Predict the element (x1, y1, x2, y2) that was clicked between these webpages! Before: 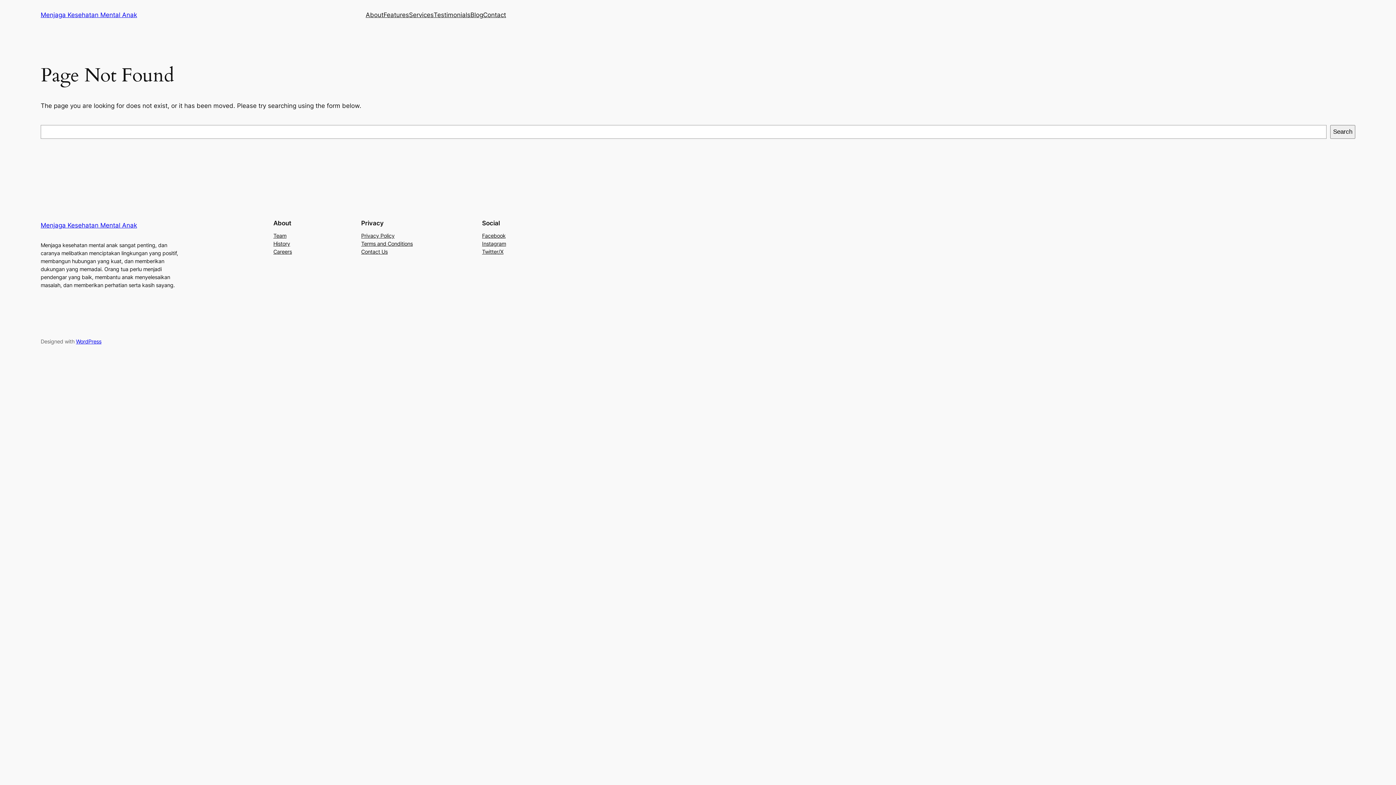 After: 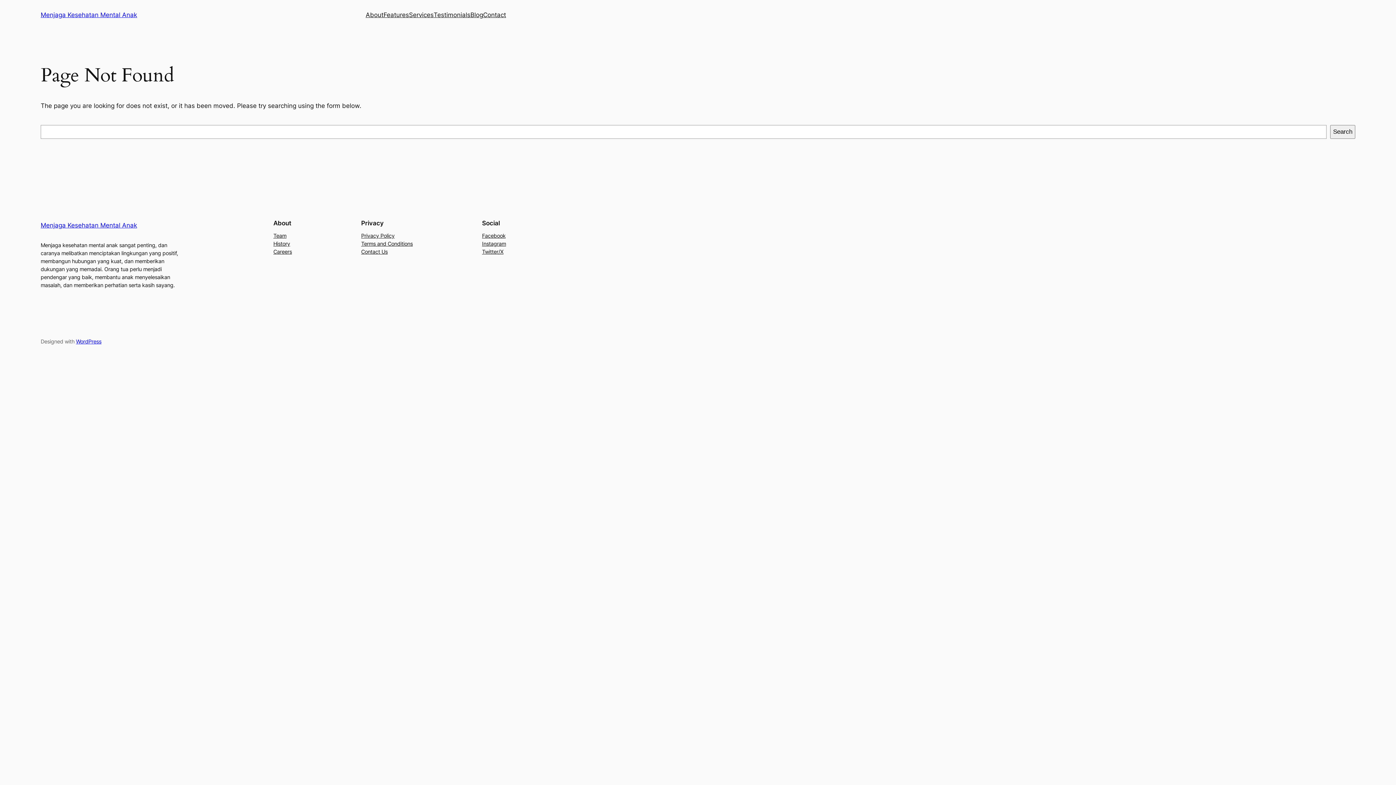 Action: label: Team bbox: (273, 231, 286, 239)